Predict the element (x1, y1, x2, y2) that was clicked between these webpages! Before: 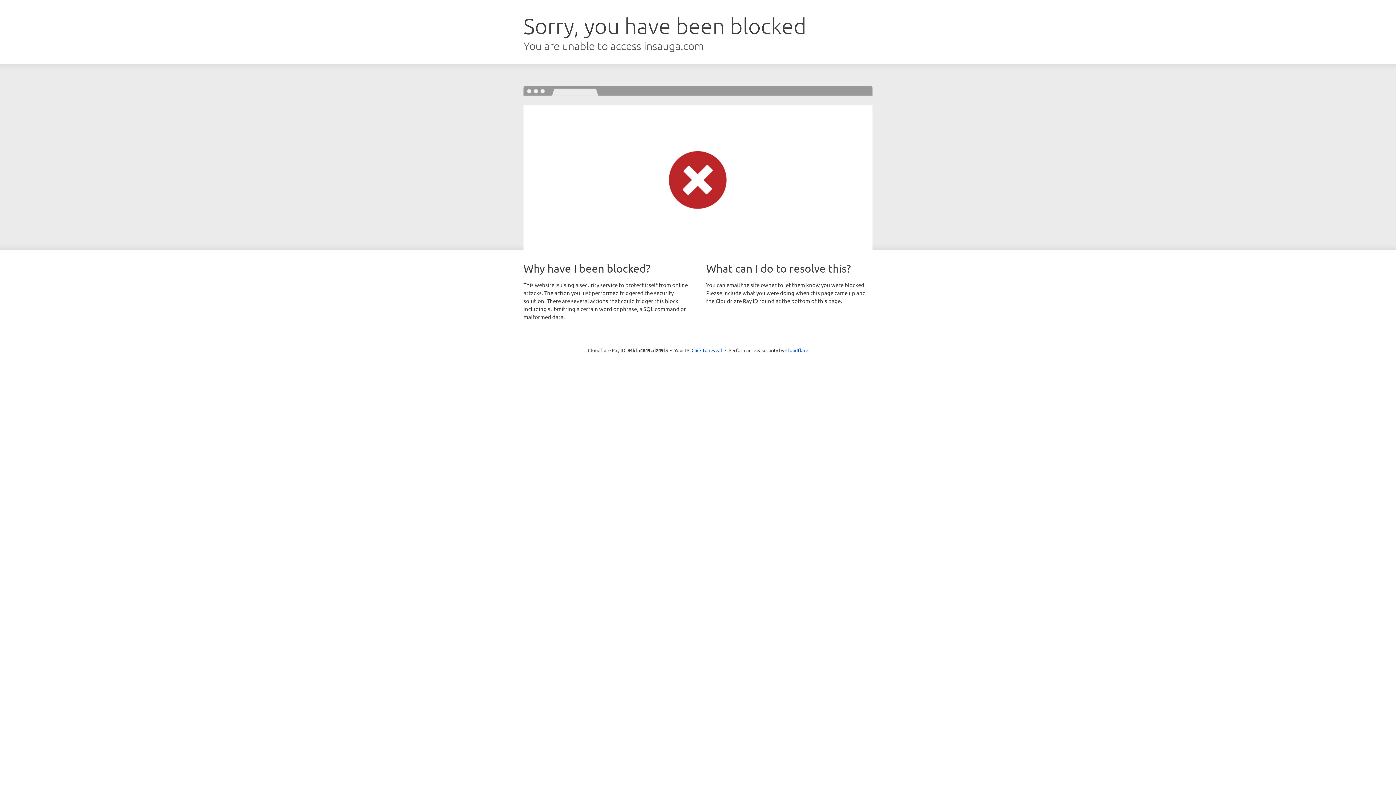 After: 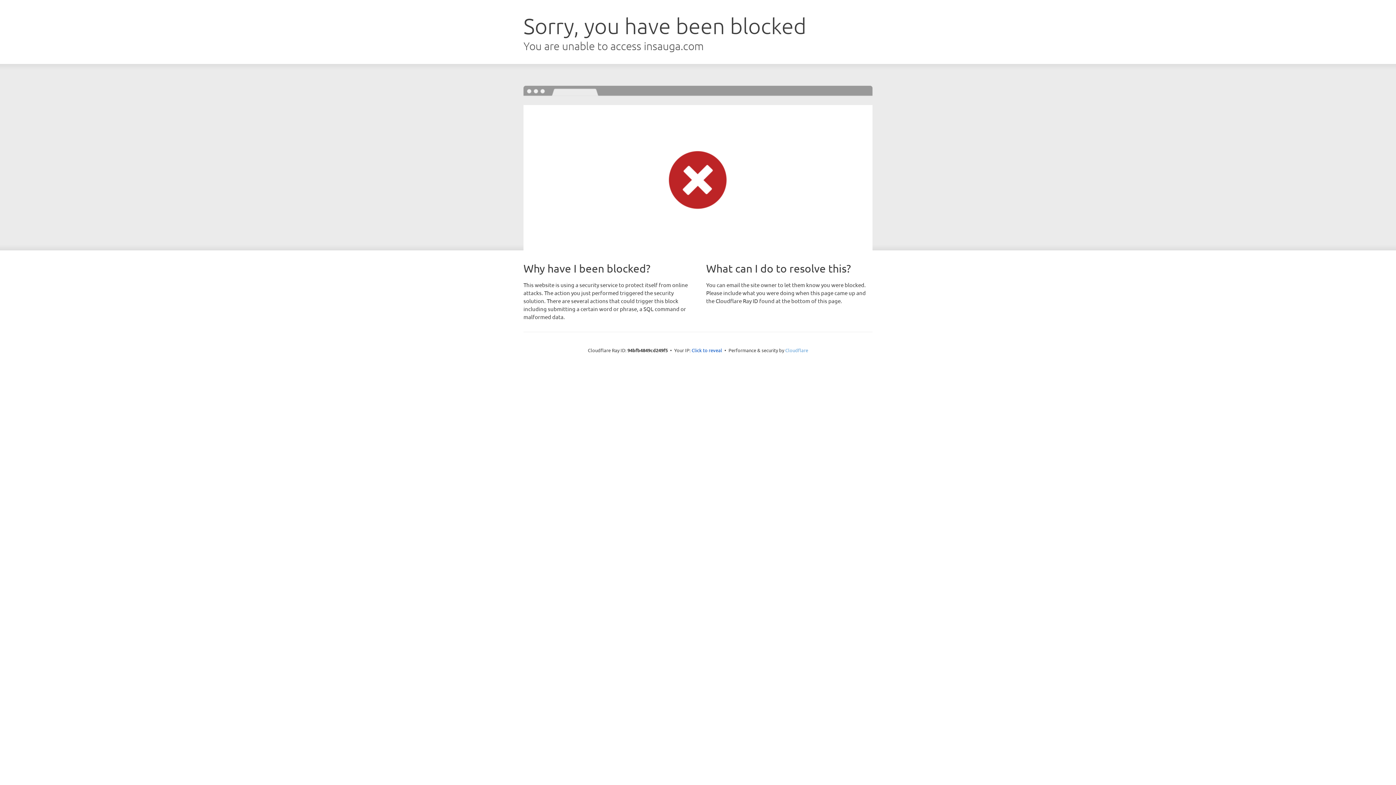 Action: bbox: (785, 347, 808, 353) label: Cloudflare